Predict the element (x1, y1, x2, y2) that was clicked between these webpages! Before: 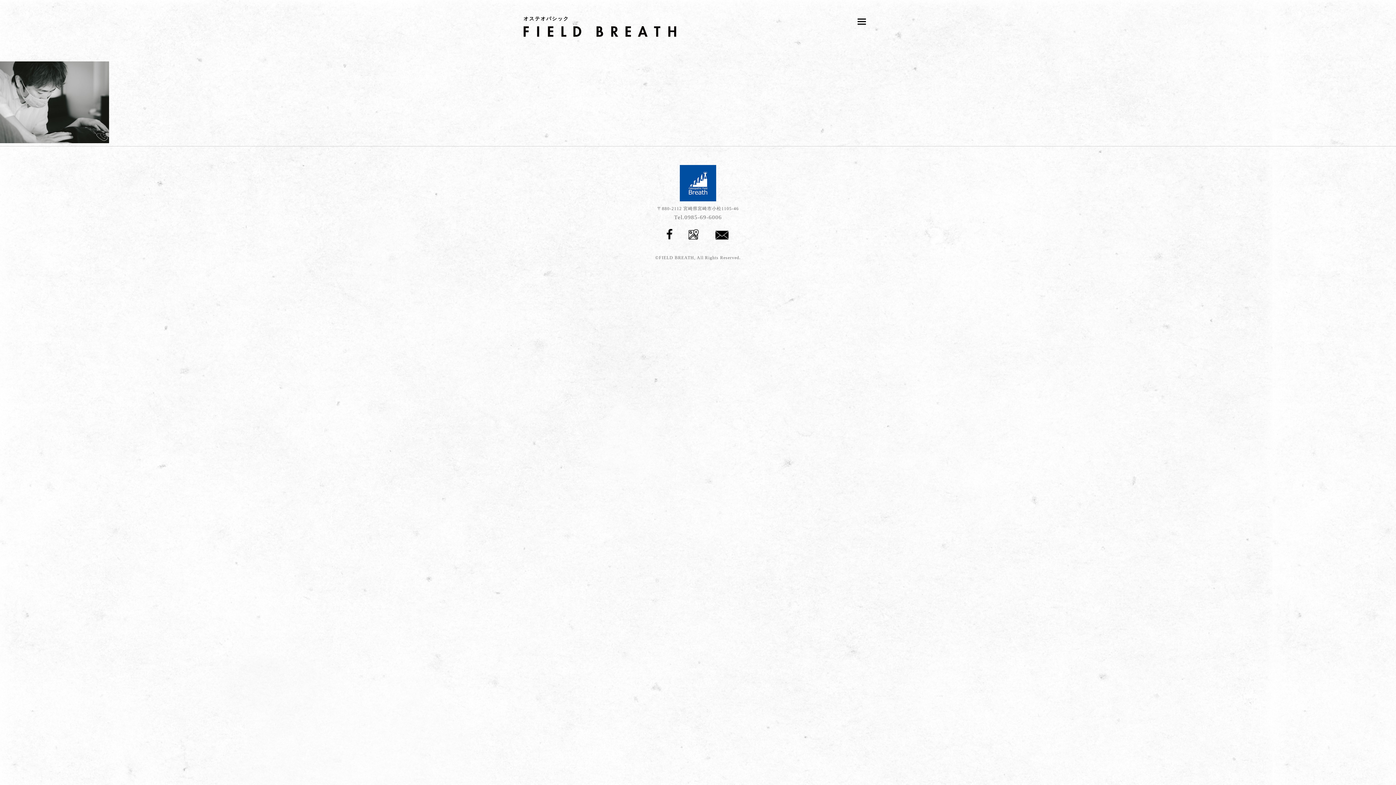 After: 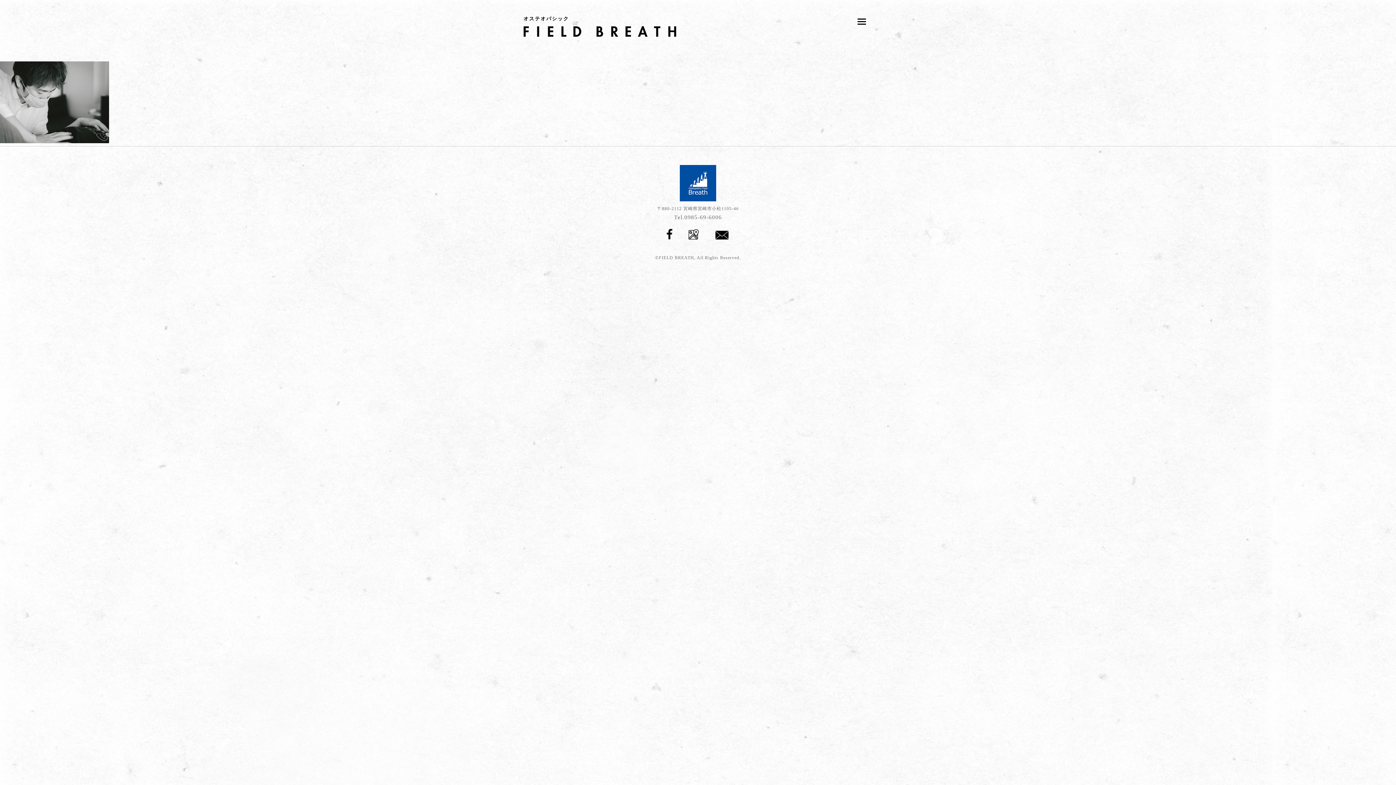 Action: bbox: (666, 229, 672, 242)